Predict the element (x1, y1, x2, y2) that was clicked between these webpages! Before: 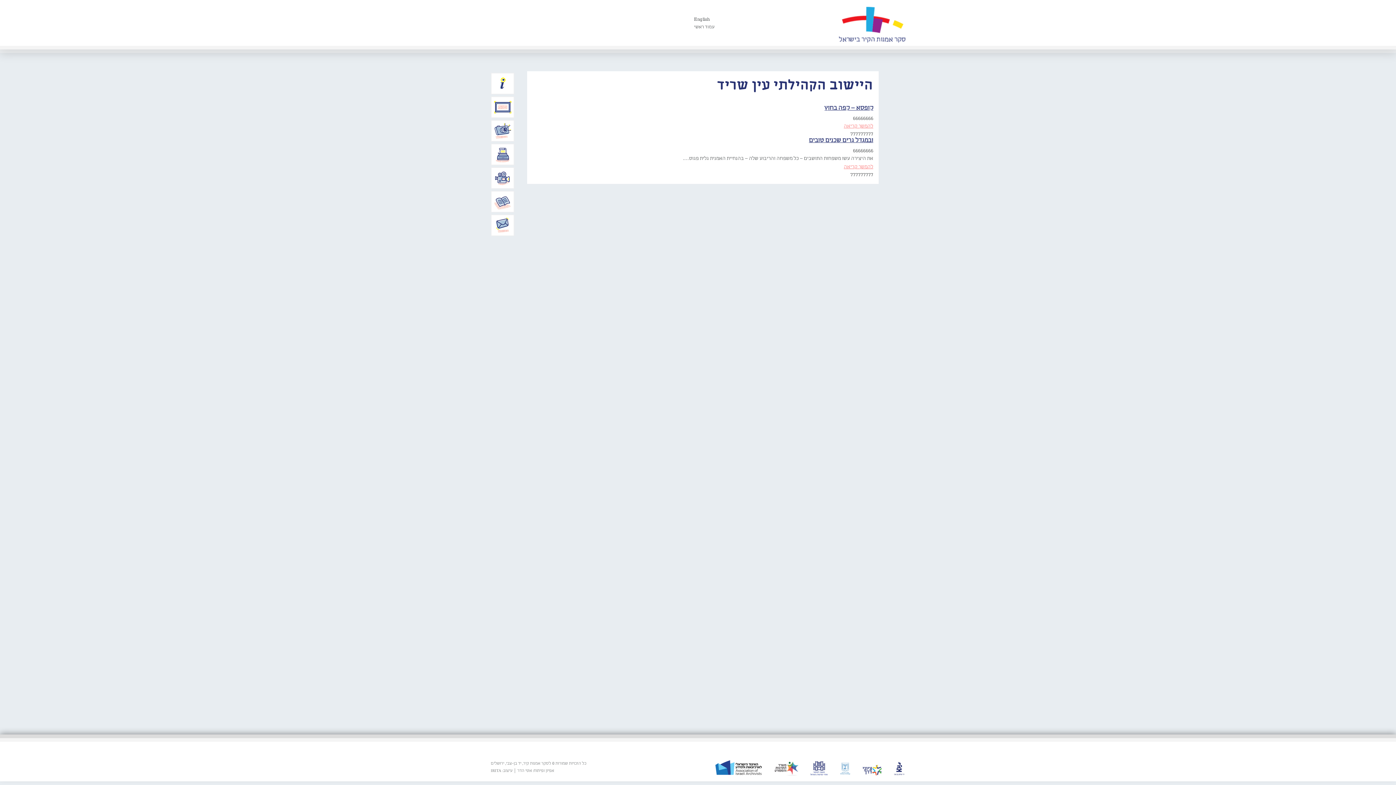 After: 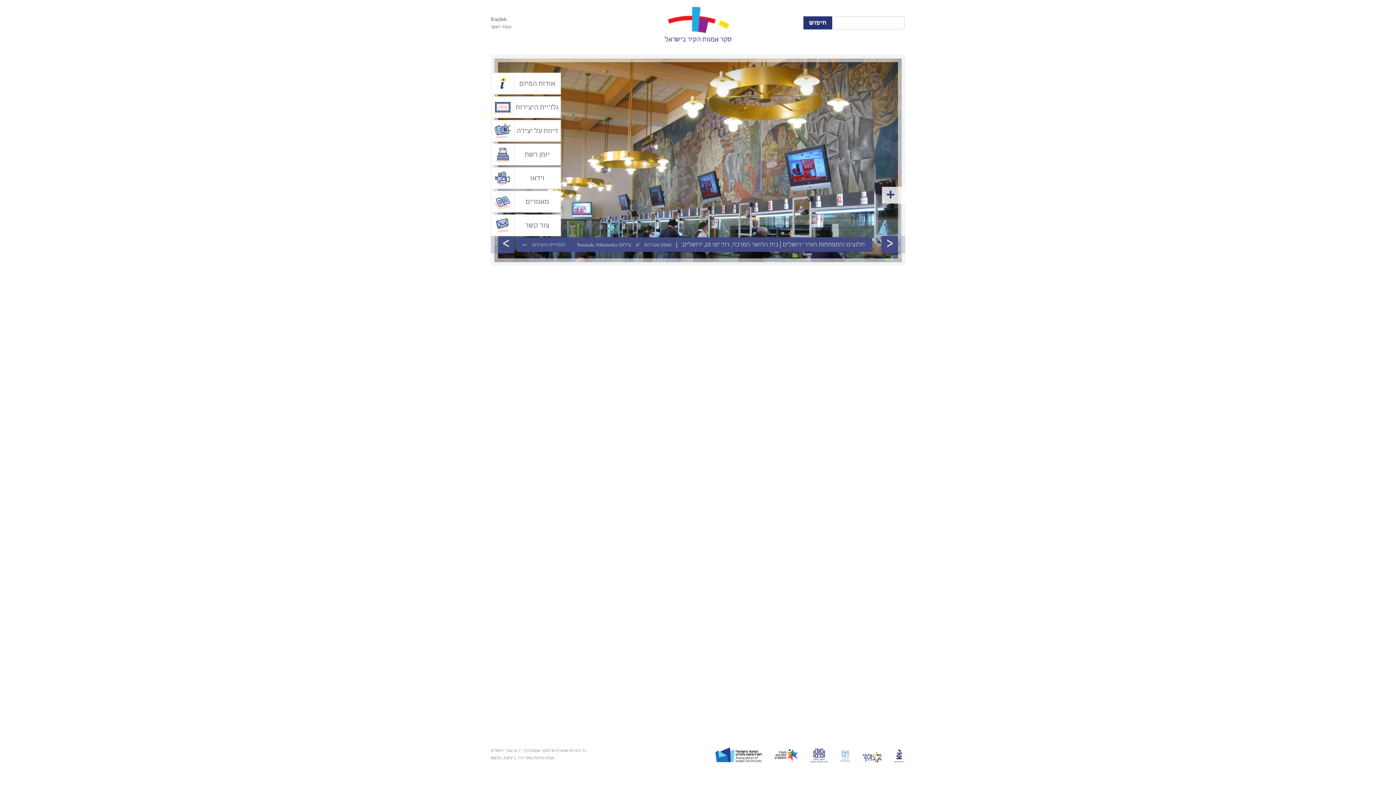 Action: bbox: (694, 23, 754, 30) label: עמוד ראשי